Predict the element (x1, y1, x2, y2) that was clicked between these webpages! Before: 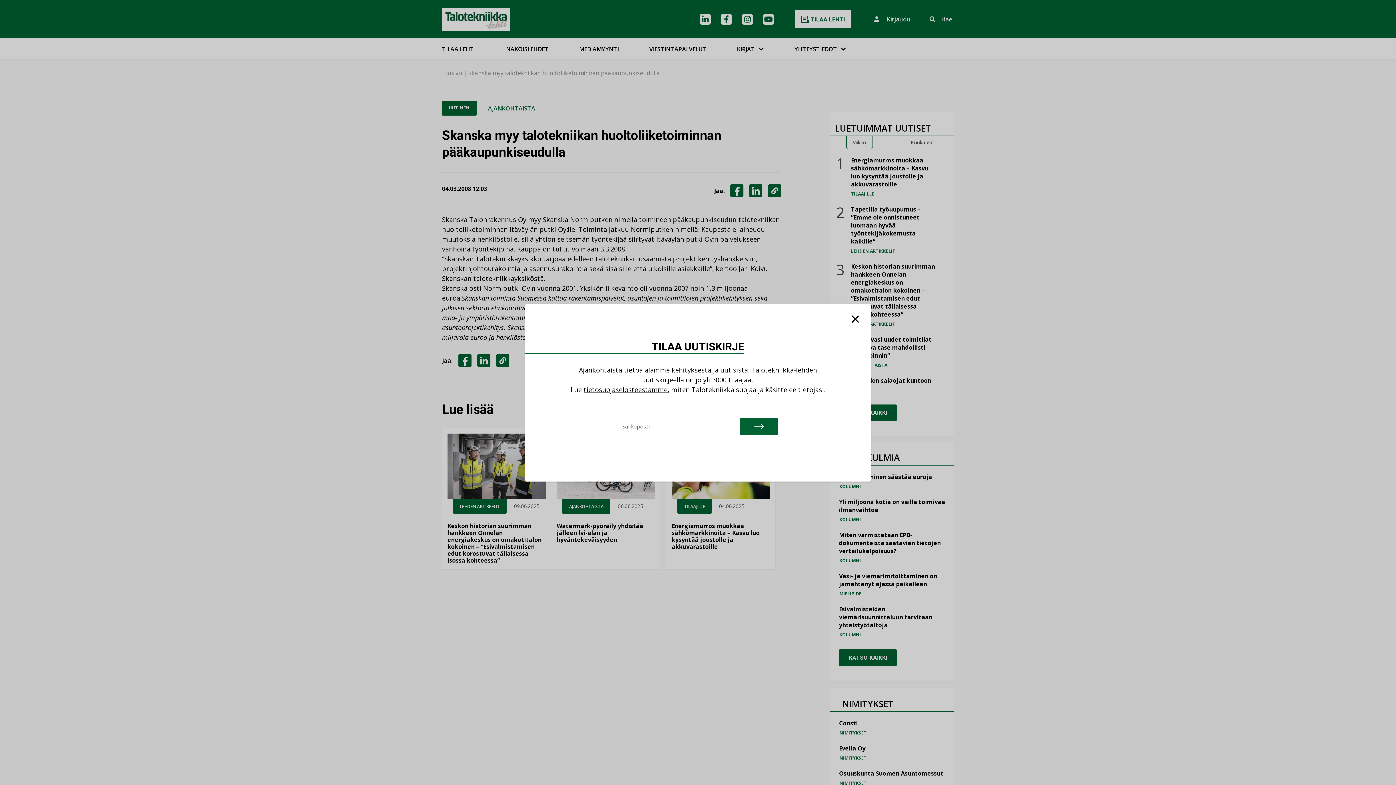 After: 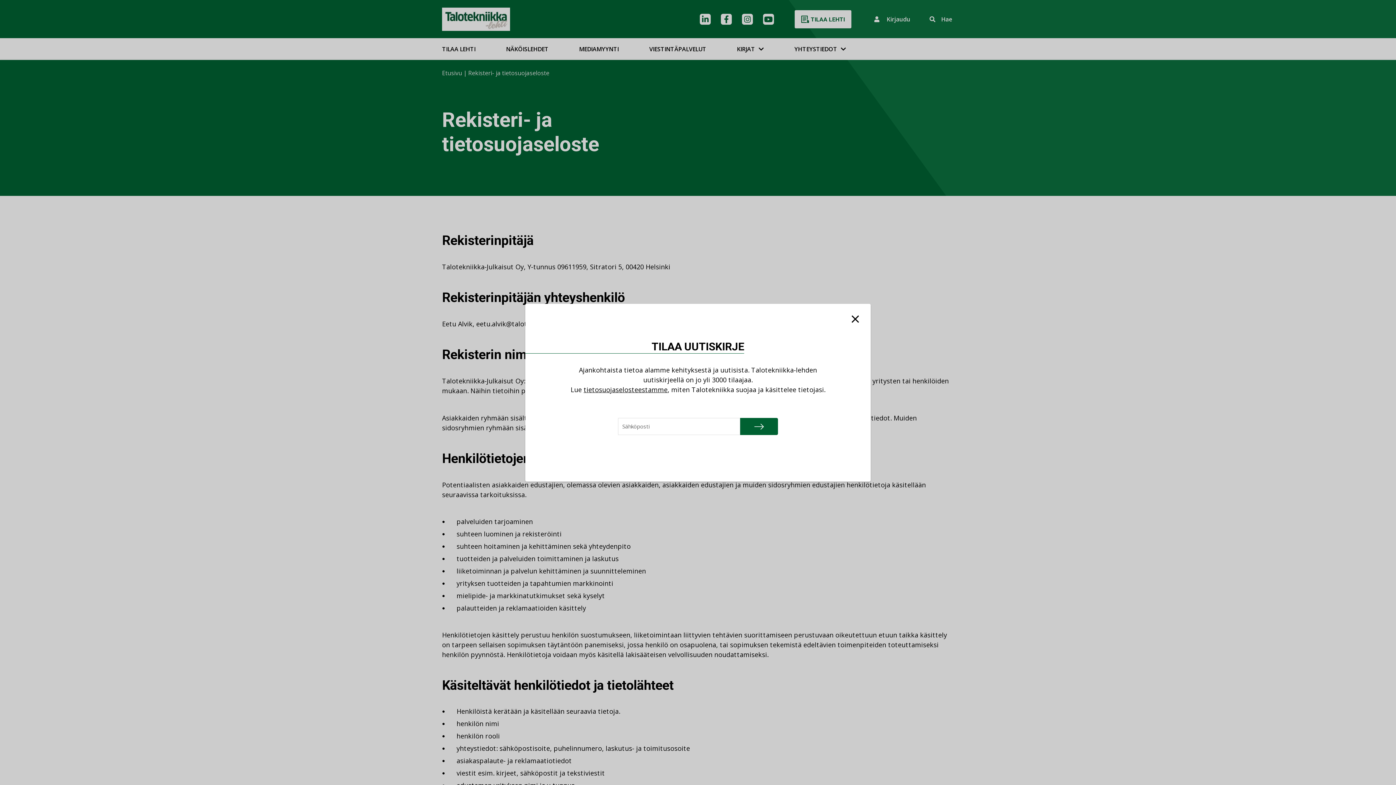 Action: bbox: (583, 385, 667, 394) label: tietosuojaselosteestamme